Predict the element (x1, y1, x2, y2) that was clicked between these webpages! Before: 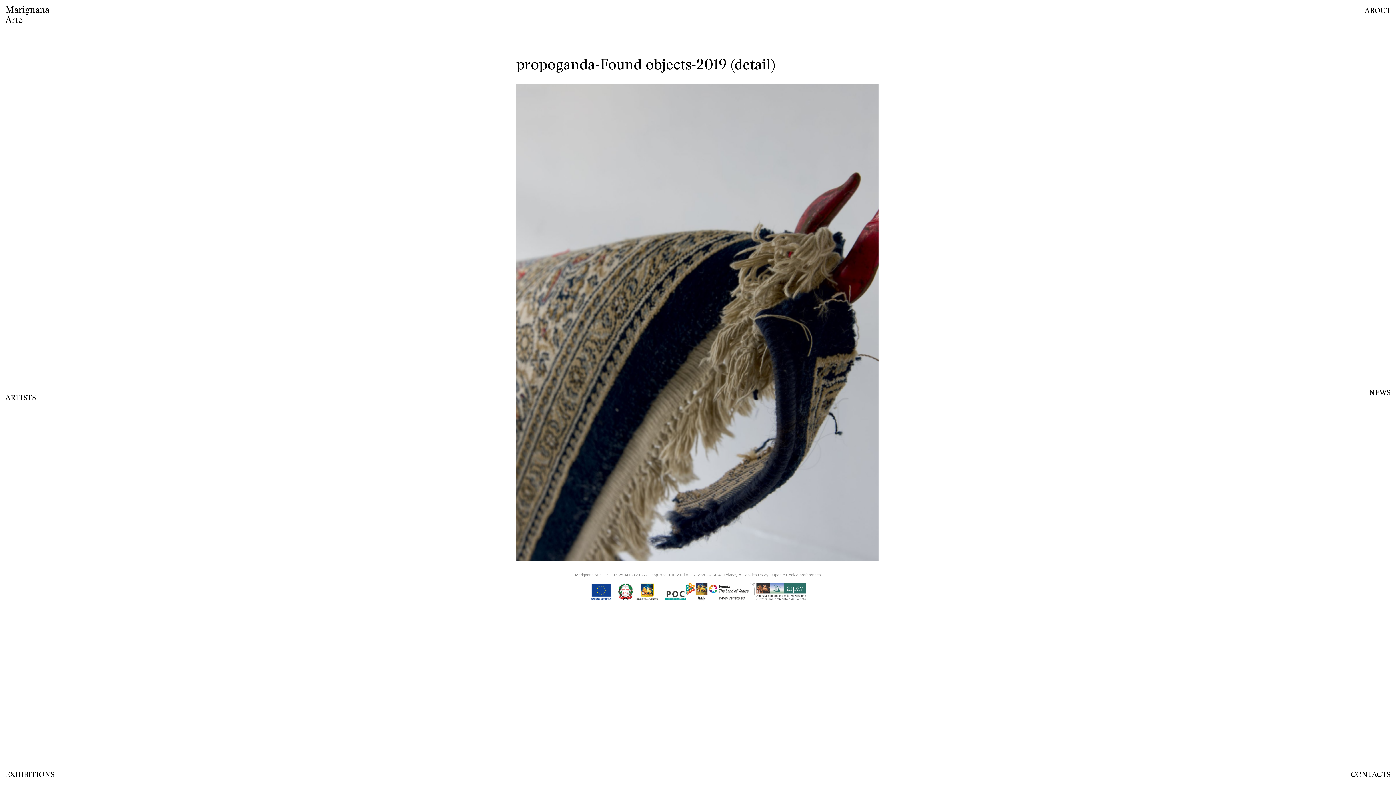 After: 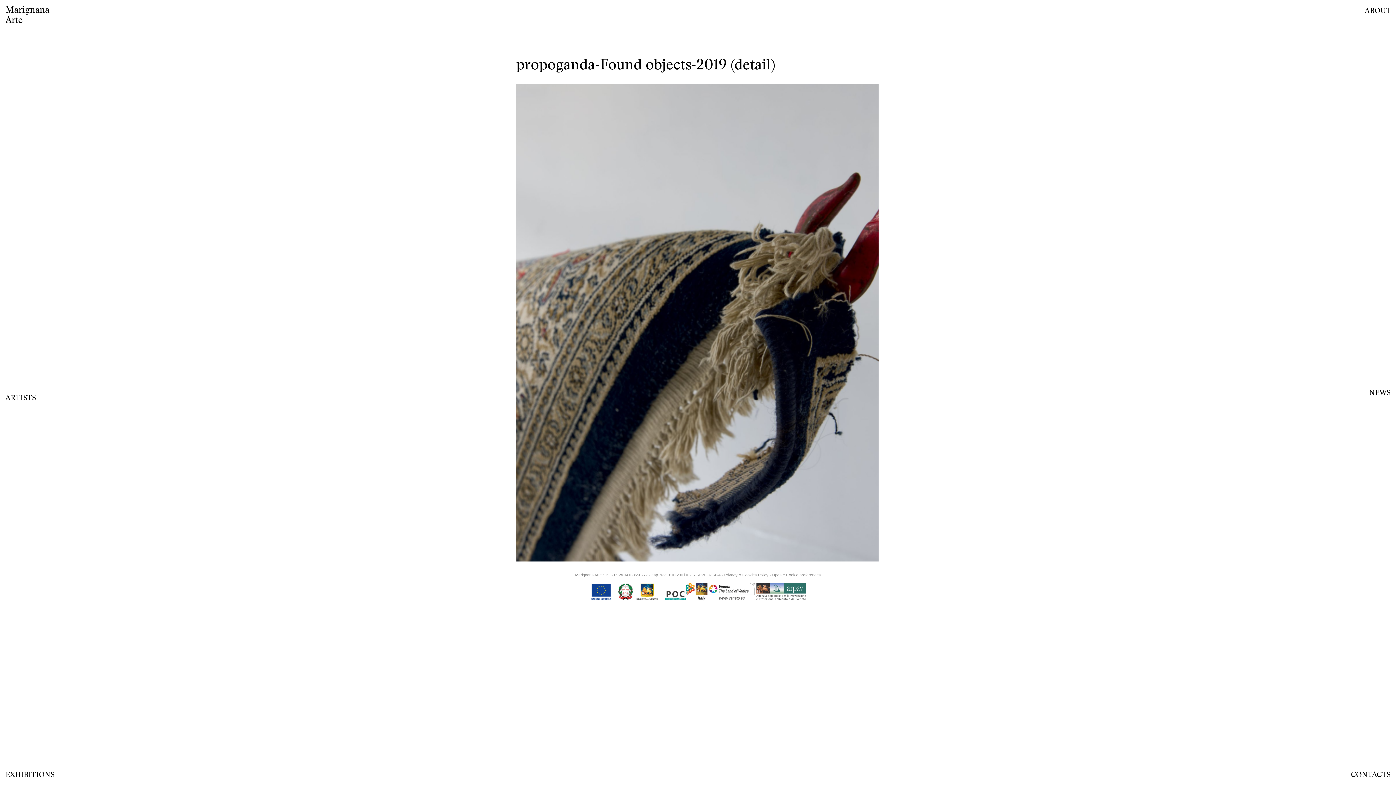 Action: bbox: (772, 573, 821, 577) label: Update Cookie preferences